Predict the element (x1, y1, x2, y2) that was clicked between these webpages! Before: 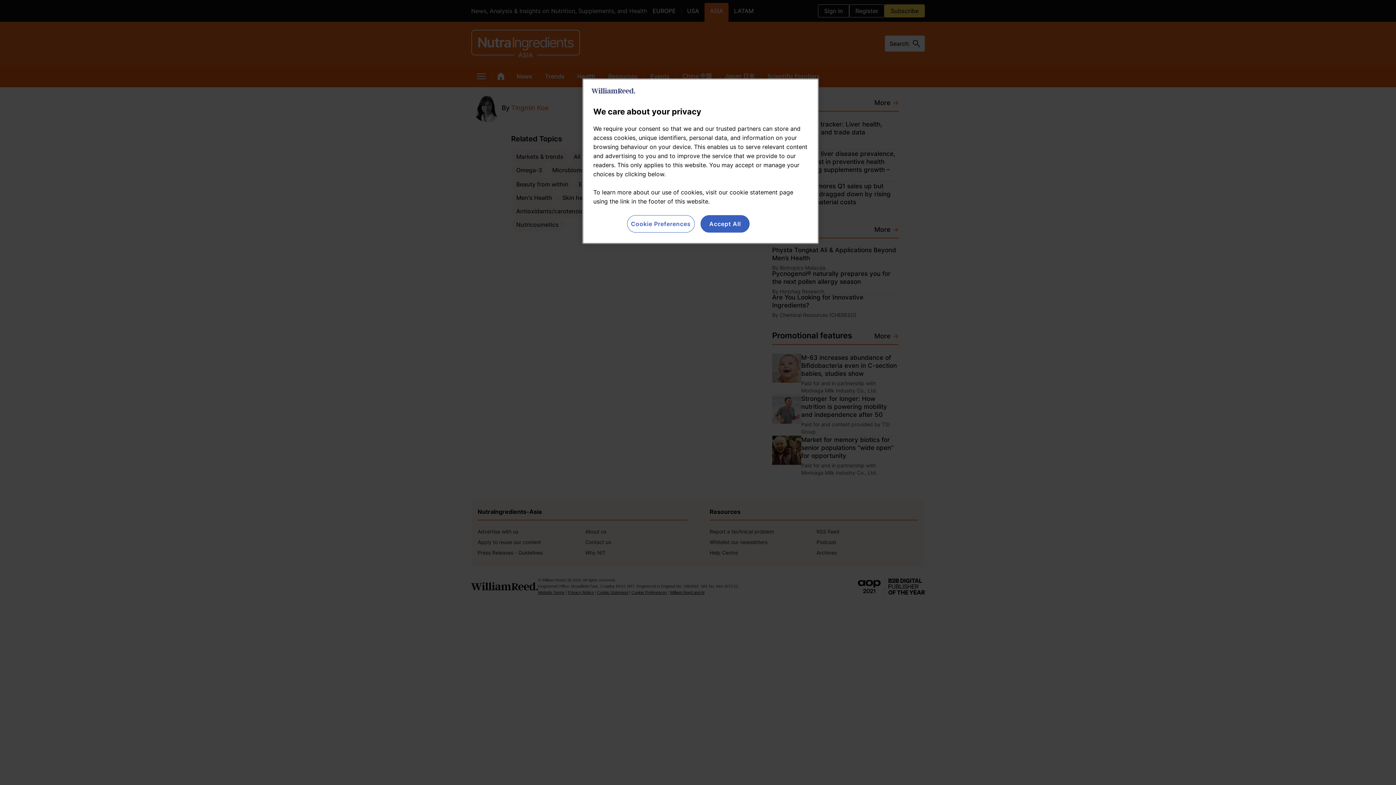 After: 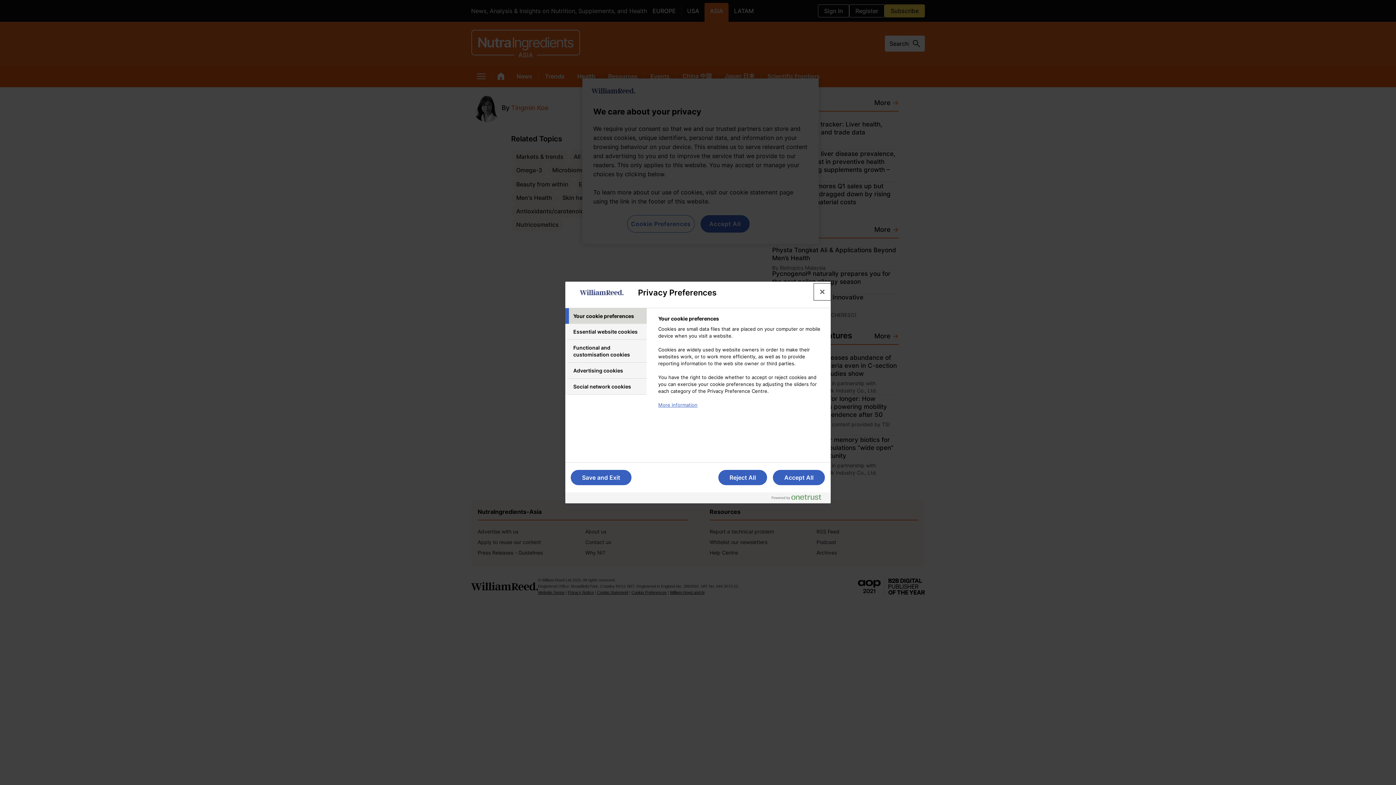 Action: label: Cookie Preferences bbox: (627, 215, 694, 232)